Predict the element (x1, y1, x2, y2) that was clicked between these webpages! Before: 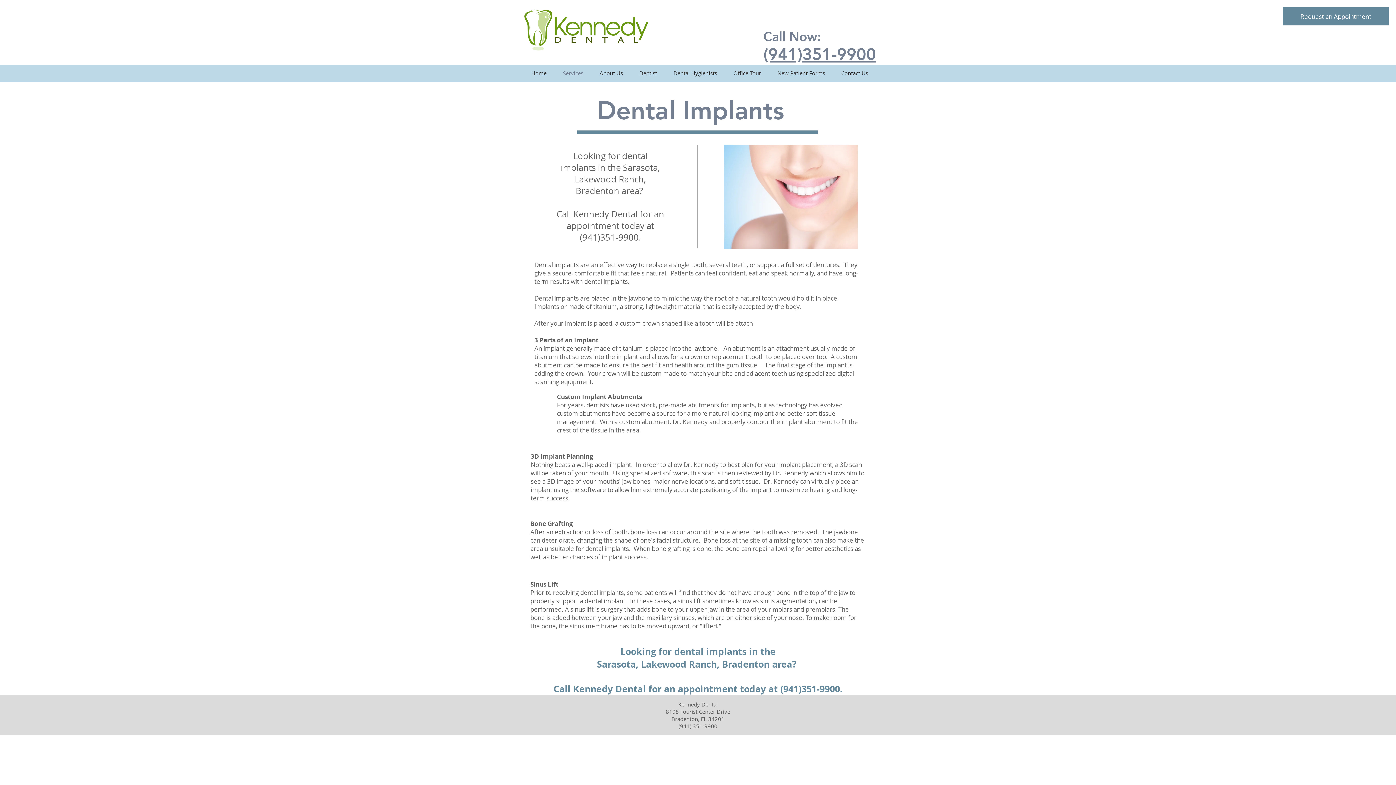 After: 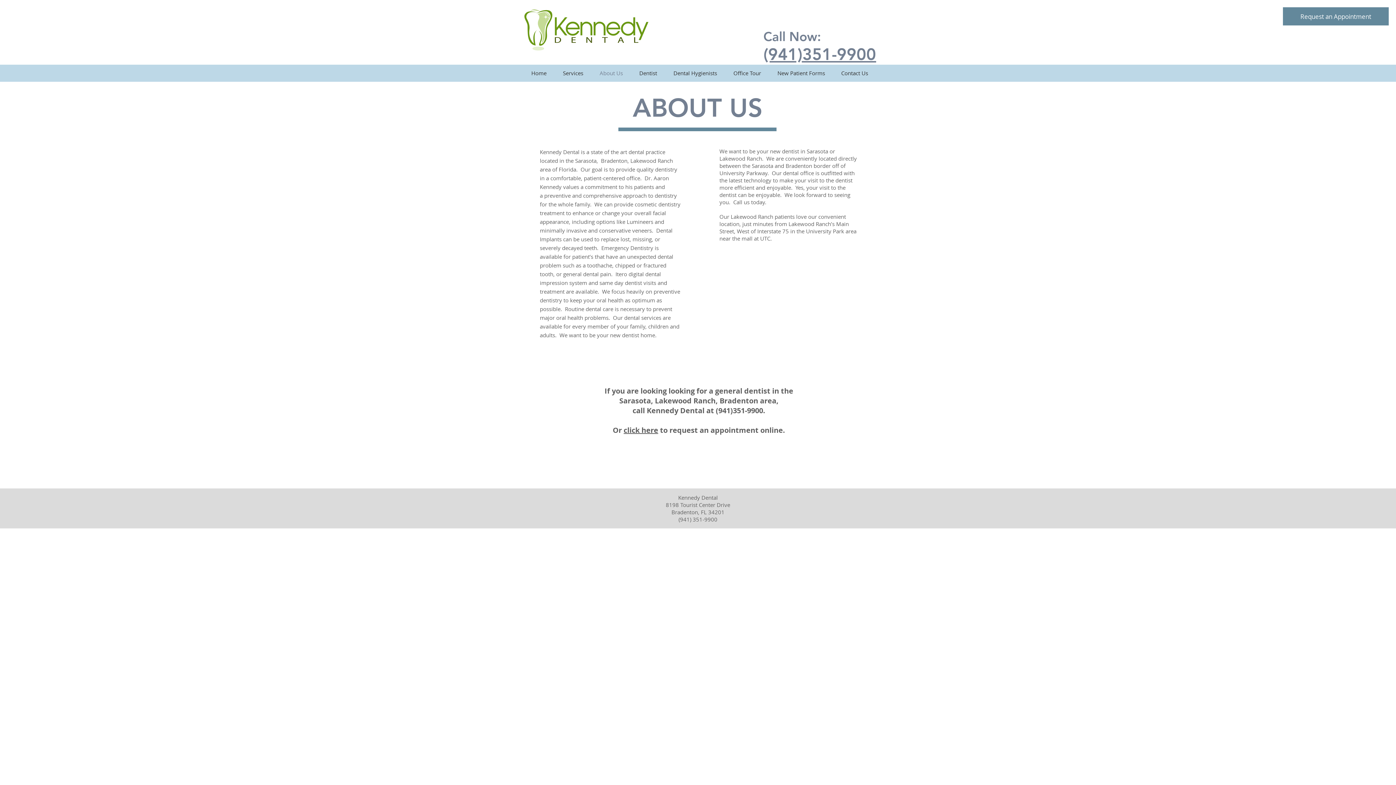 Action: label: About Us bbox: (591, 67, 631, 79)